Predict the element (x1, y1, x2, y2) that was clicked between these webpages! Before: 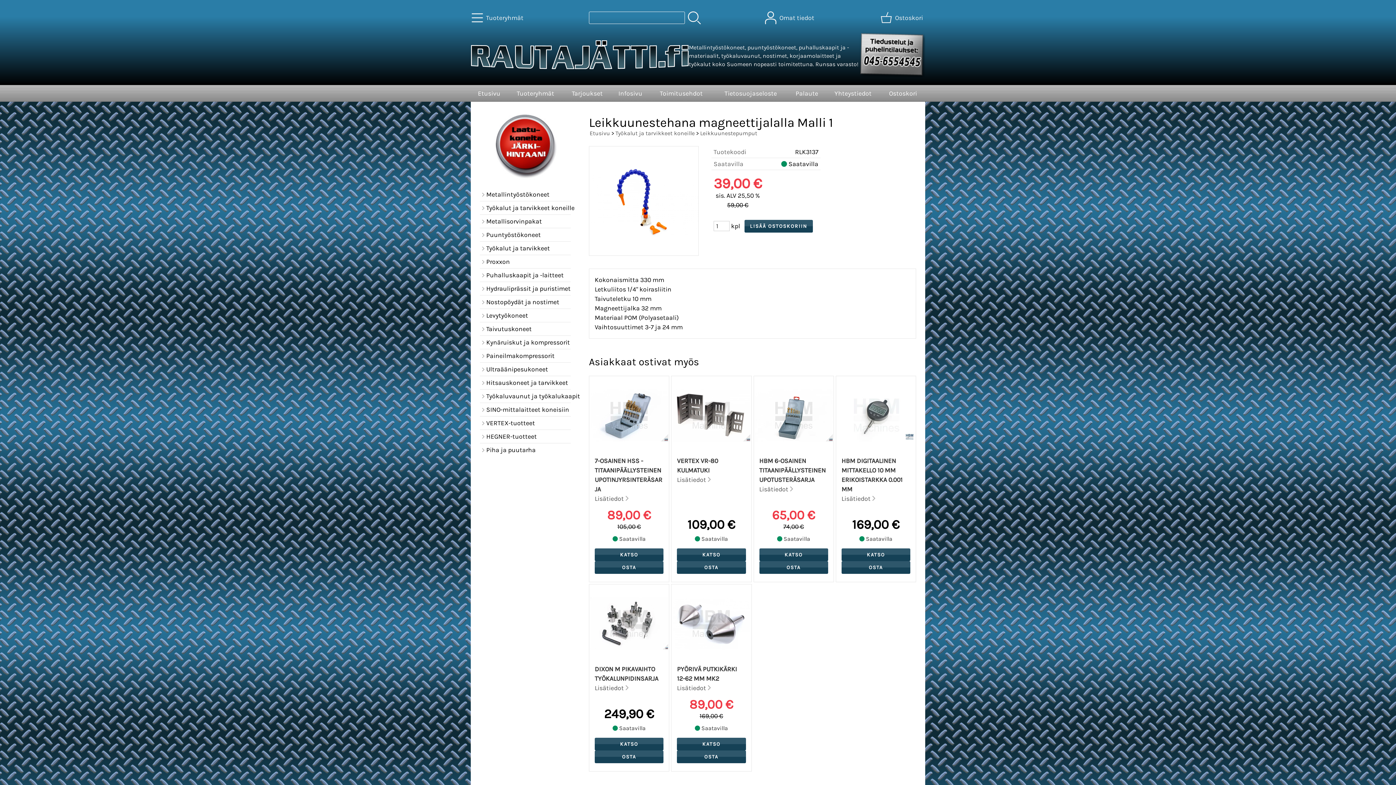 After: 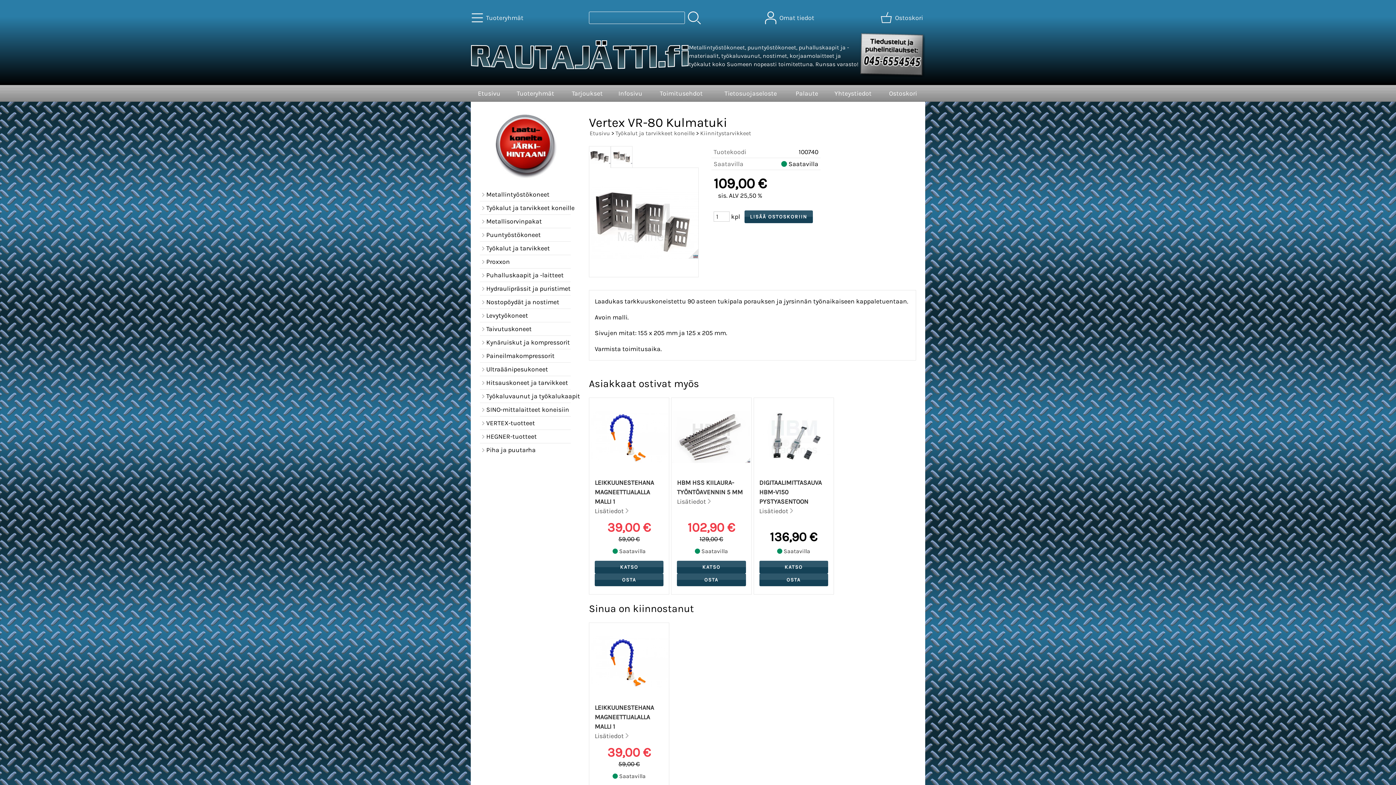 Action: bbox: (672, 448, 750, 456)